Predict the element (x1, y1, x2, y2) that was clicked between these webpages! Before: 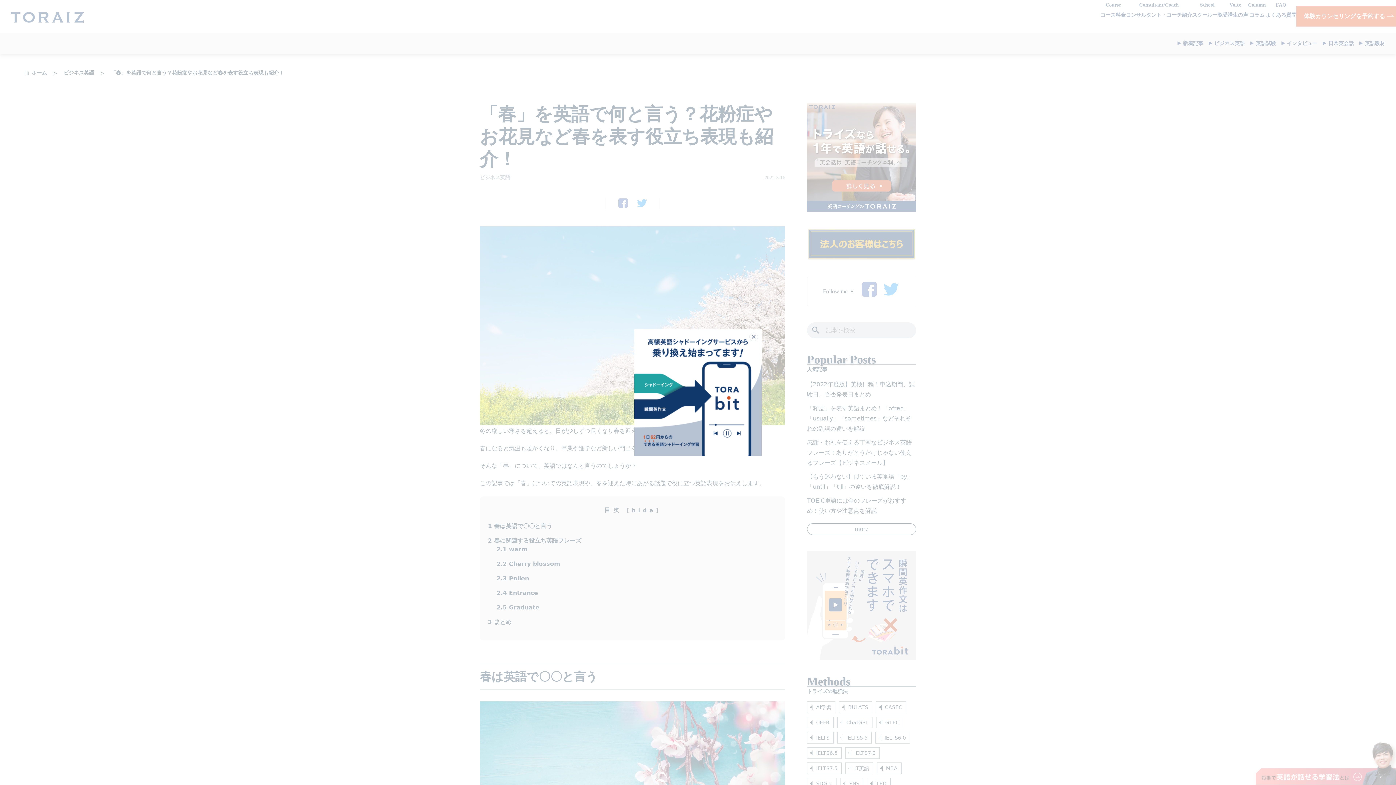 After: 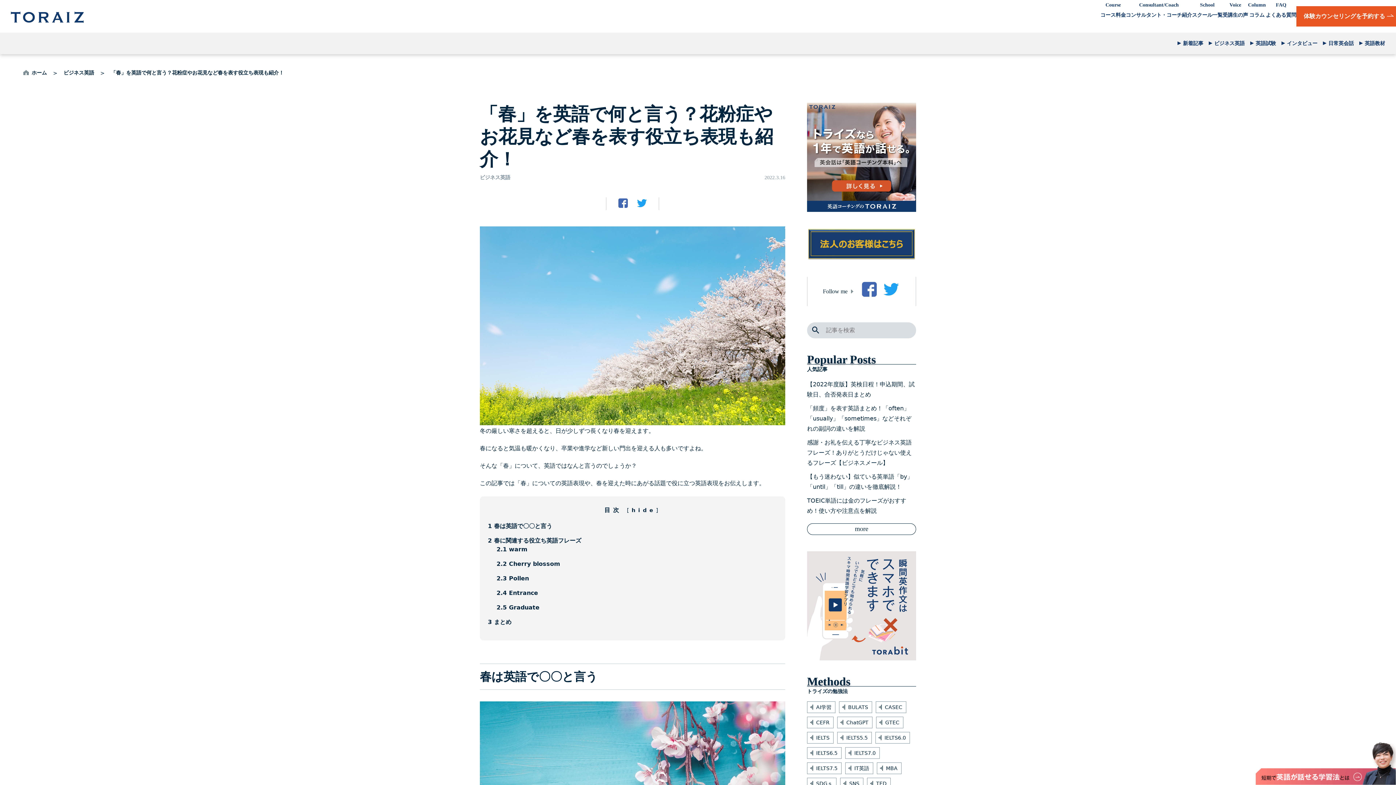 Action: bbox: (634, 329, 761, 456)